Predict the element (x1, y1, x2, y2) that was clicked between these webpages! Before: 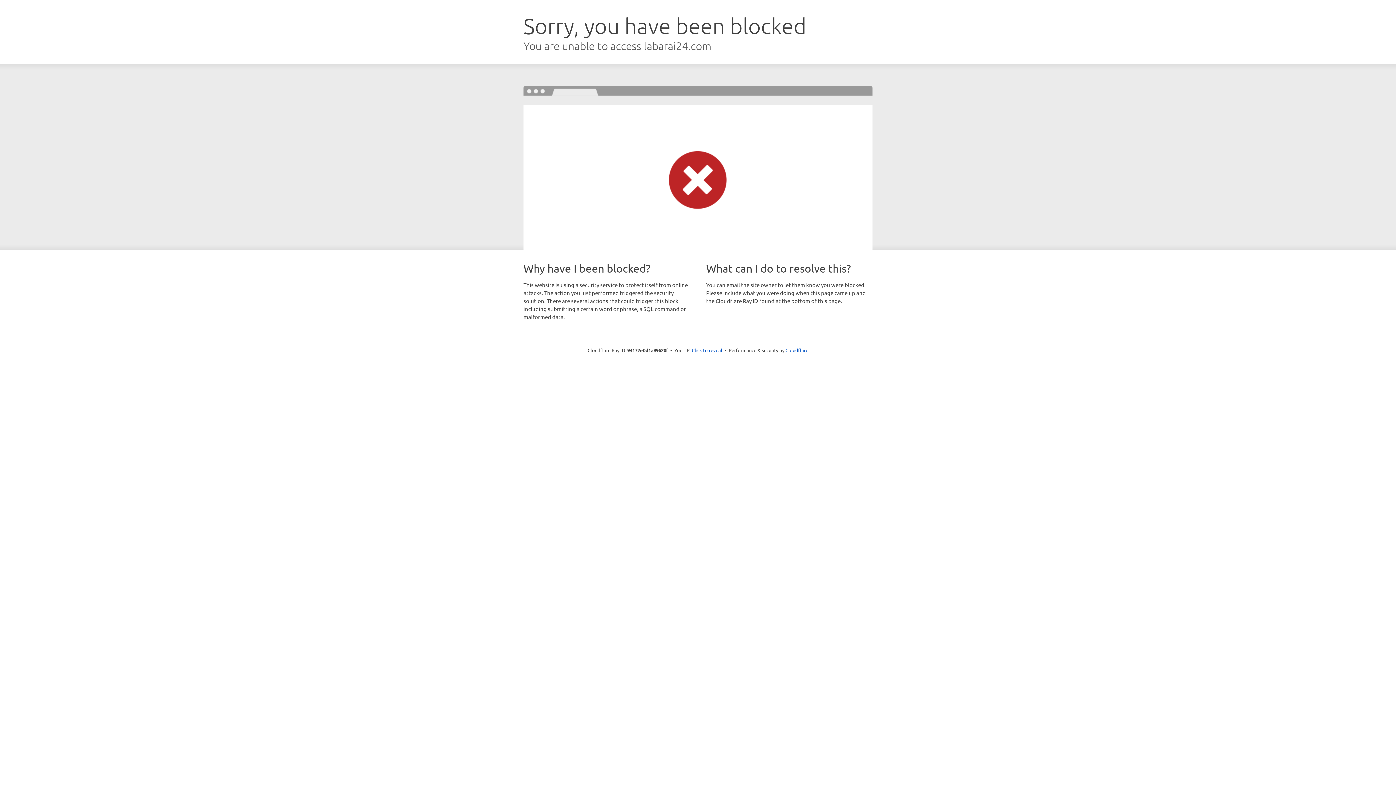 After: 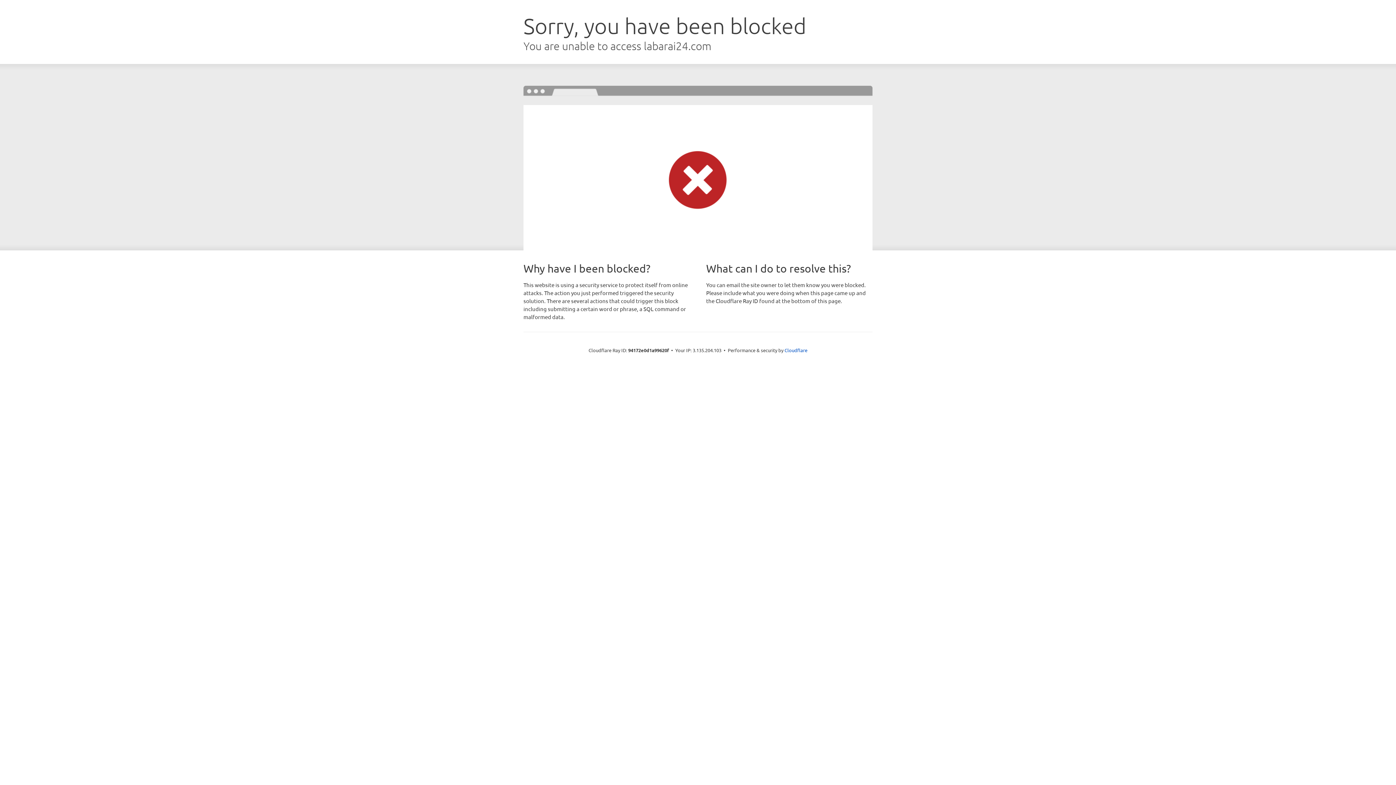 Action: label: Click to reveal bbox: (692, 346, 722, 353)